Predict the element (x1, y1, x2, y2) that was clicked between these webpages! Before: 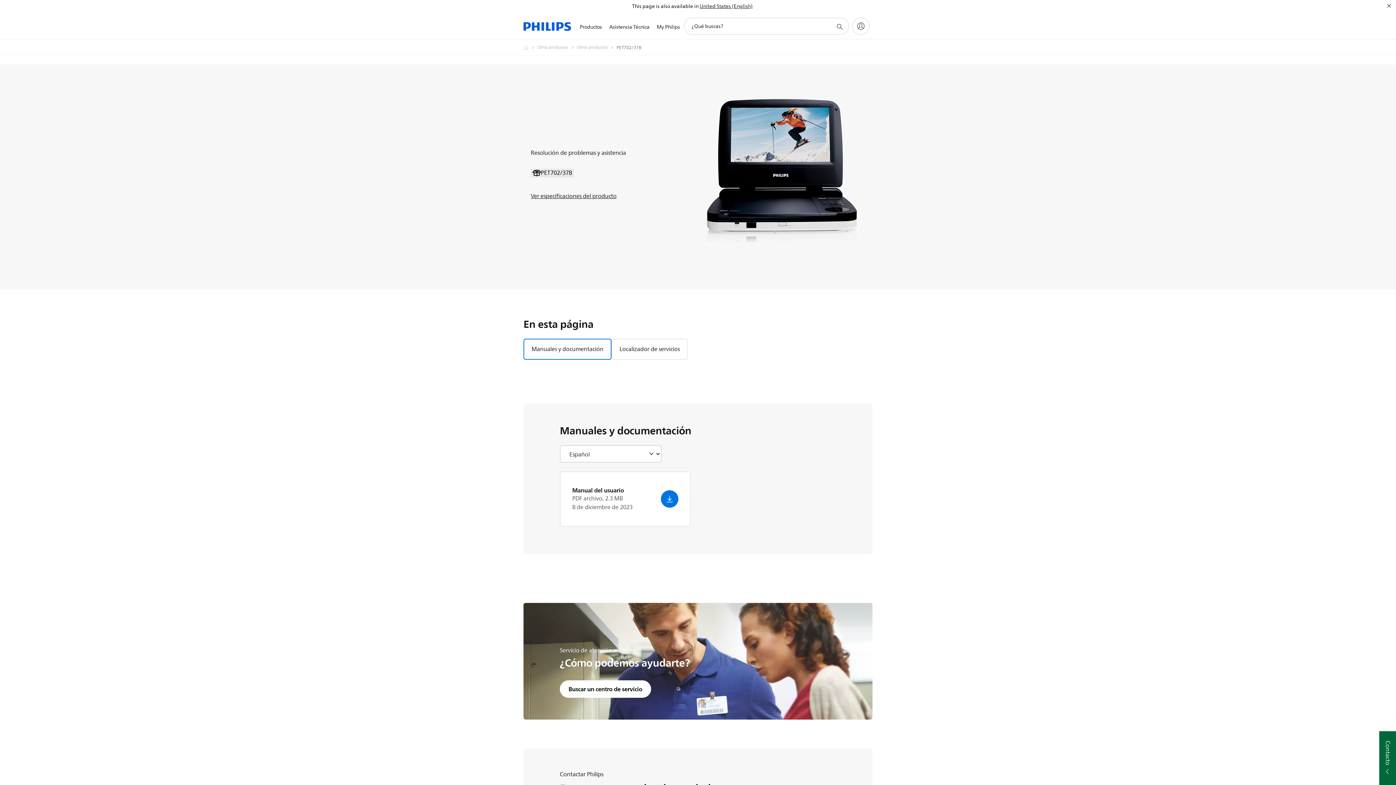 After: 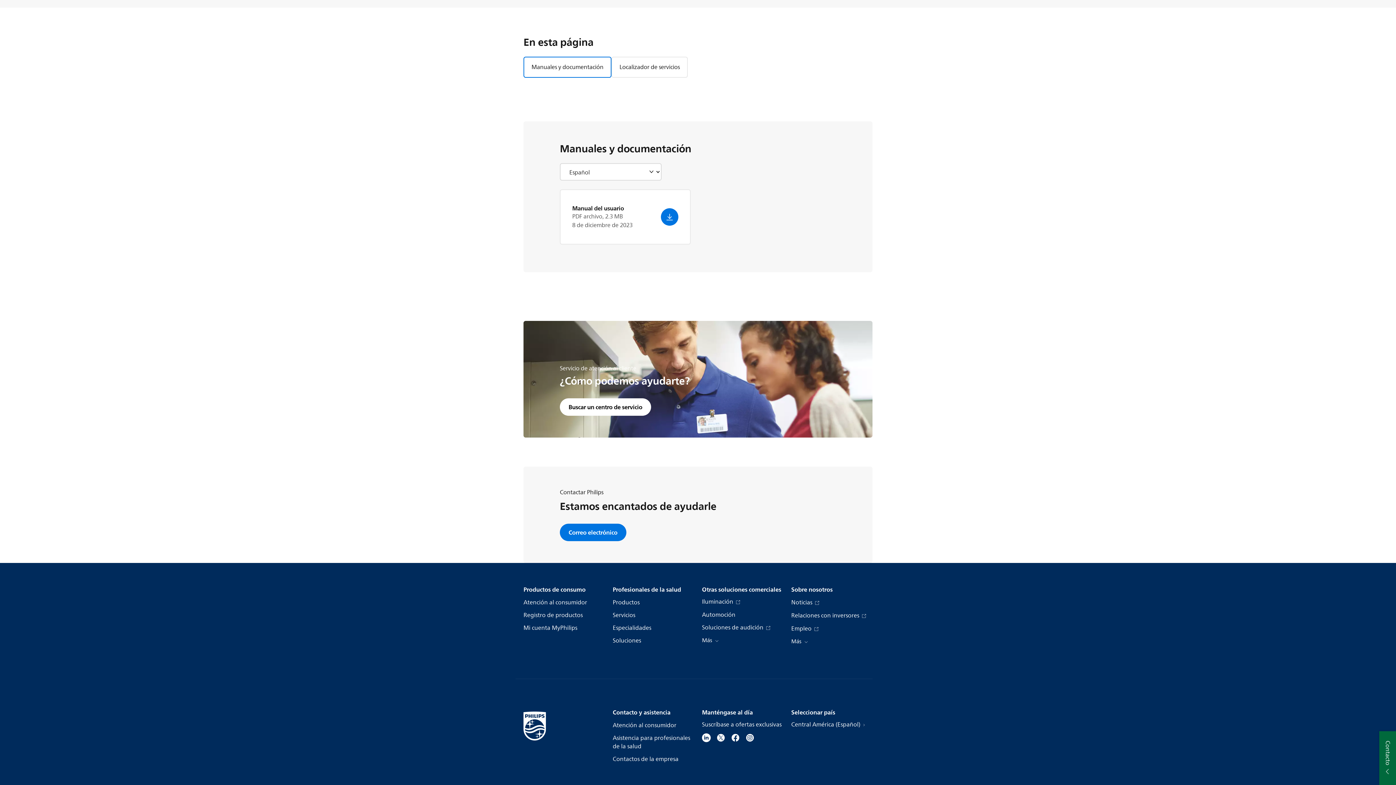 Action: bbox: (611, 338, 688, 360) label: Localizador de servicios